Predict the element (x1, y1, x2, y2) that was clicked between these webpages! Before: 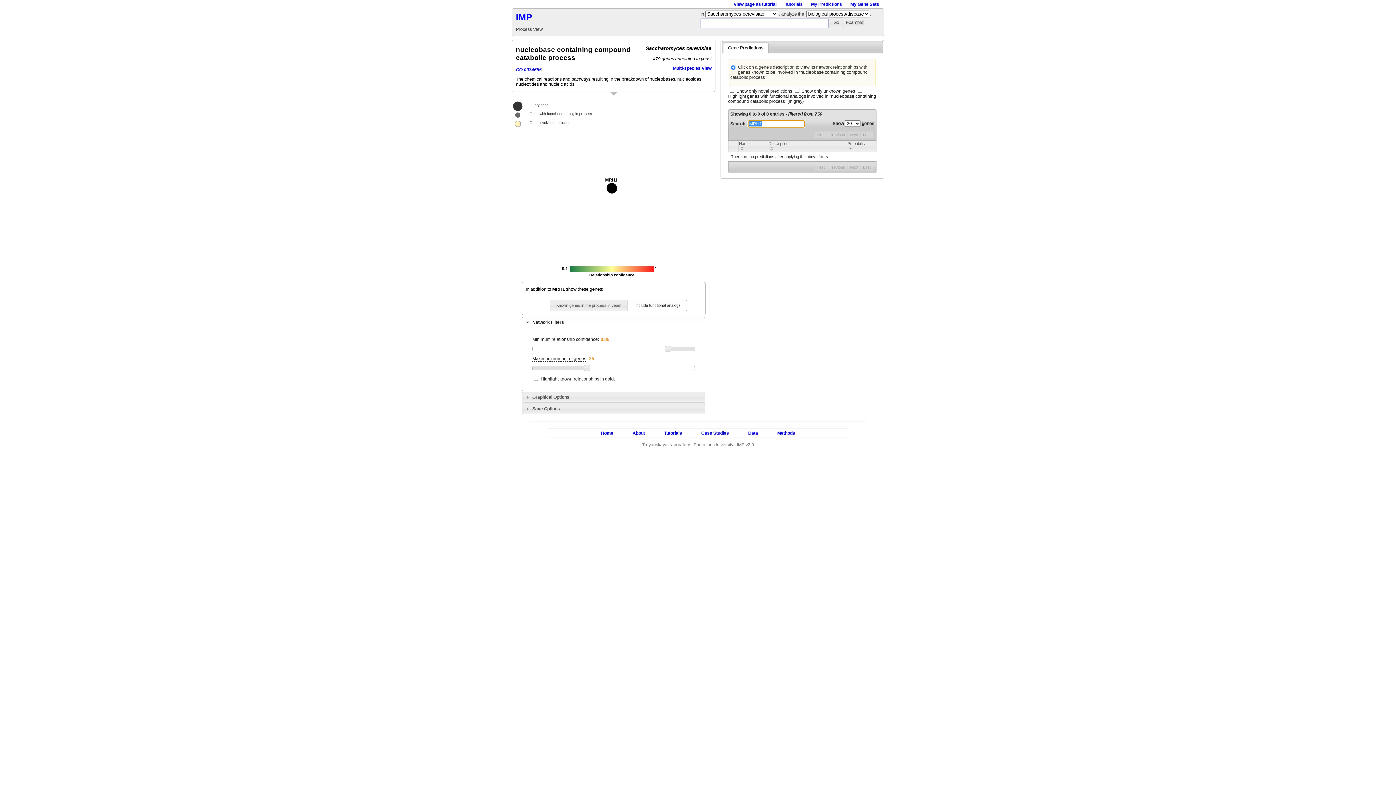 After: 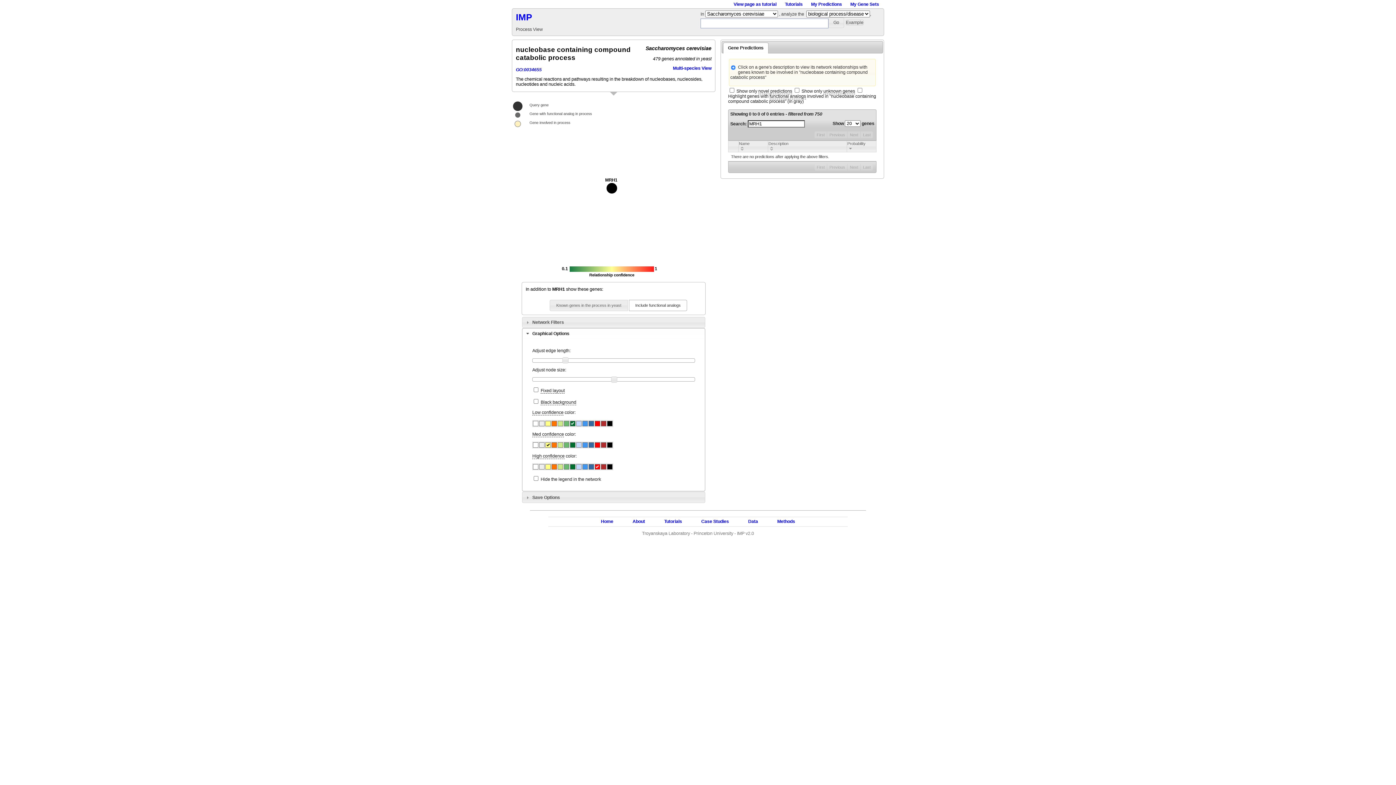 Action: bbox: (522, 200, 705, 211) label: Graphical Options